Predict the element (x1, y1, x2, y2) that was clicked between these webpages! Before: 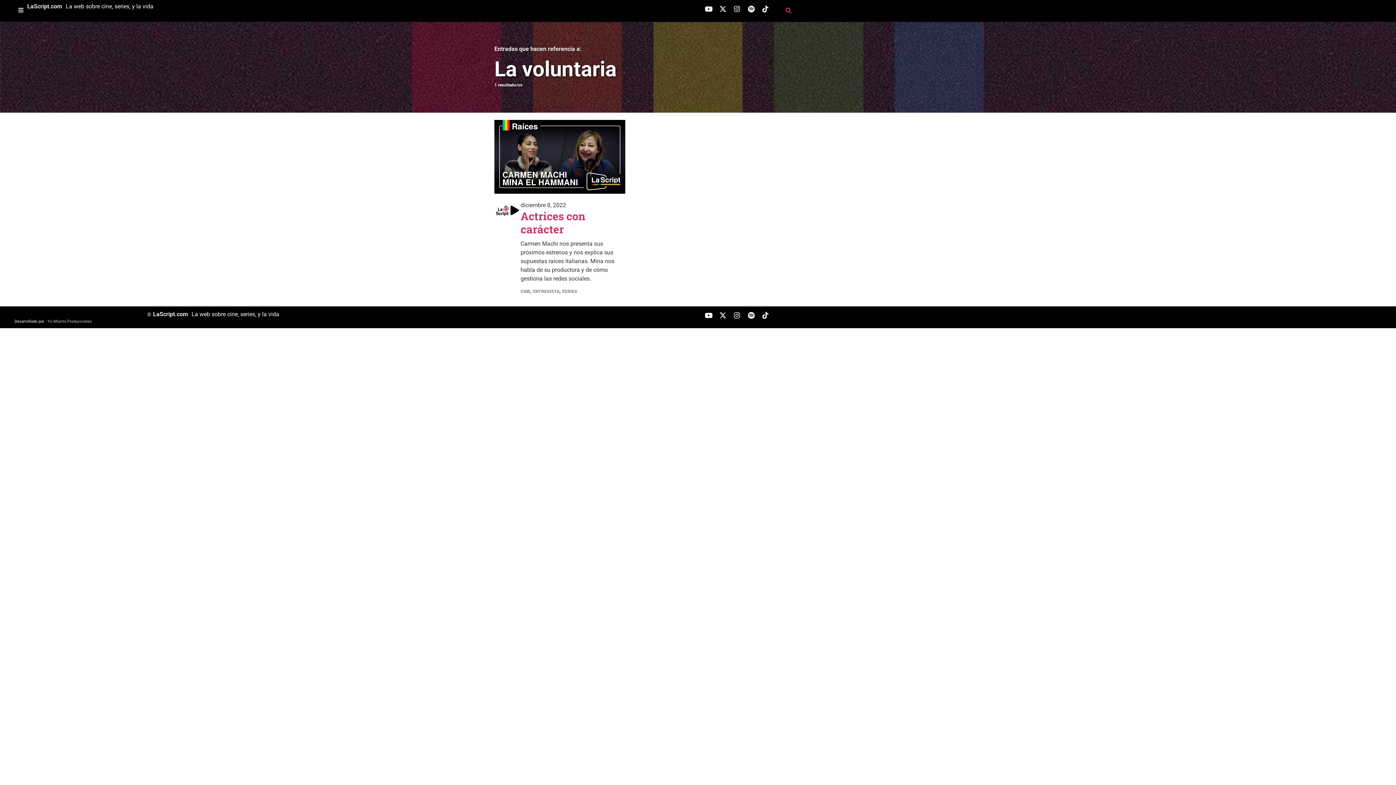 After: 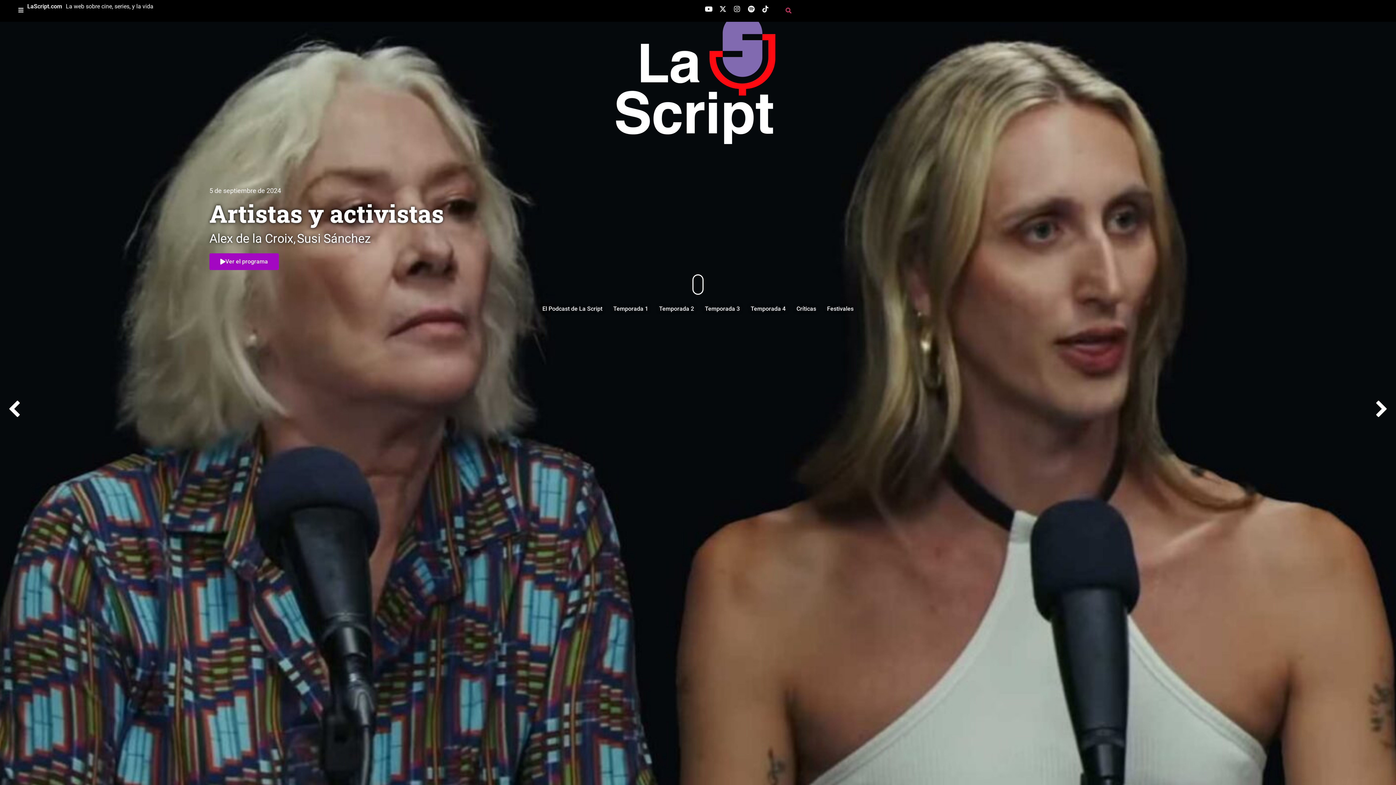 Action: label: LaScript.com bbox: (153, 310, 188, 317)